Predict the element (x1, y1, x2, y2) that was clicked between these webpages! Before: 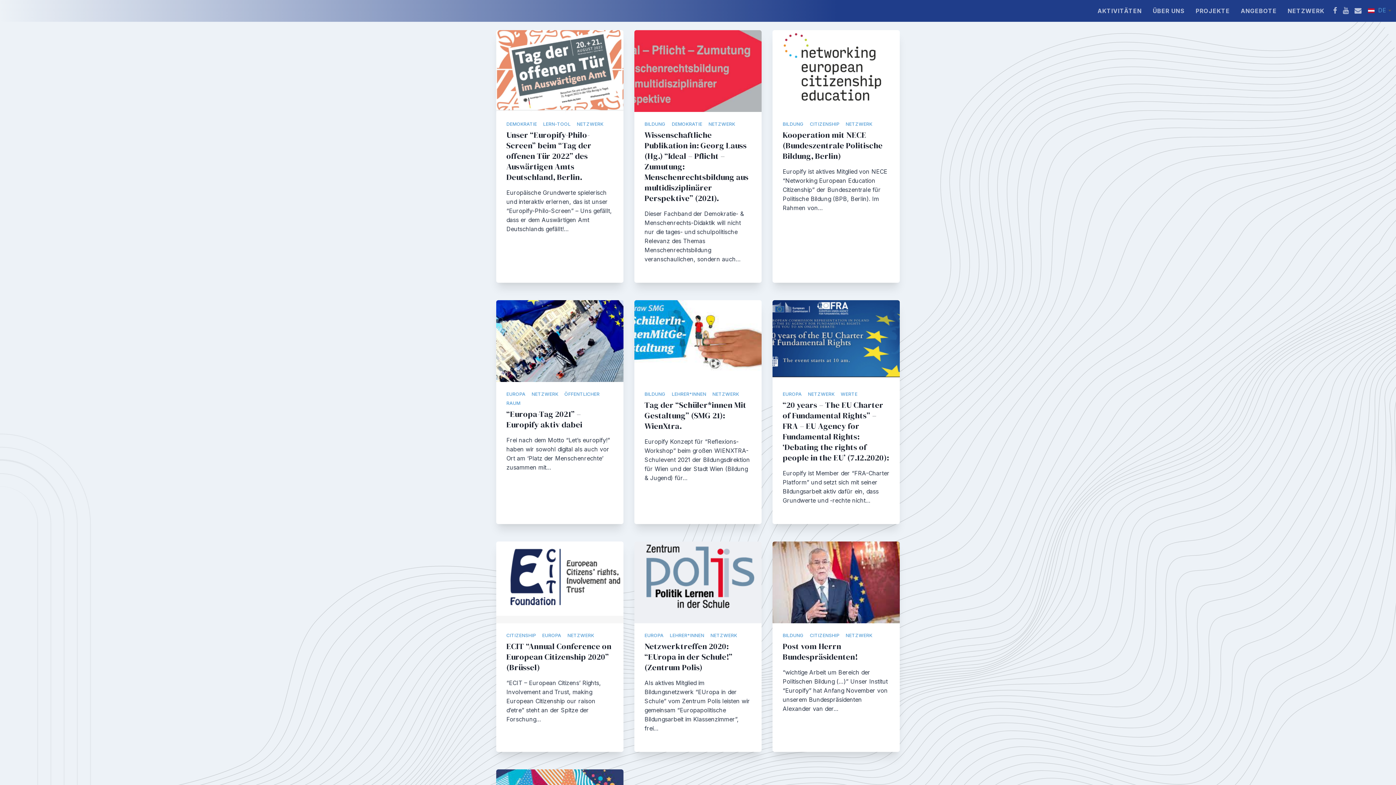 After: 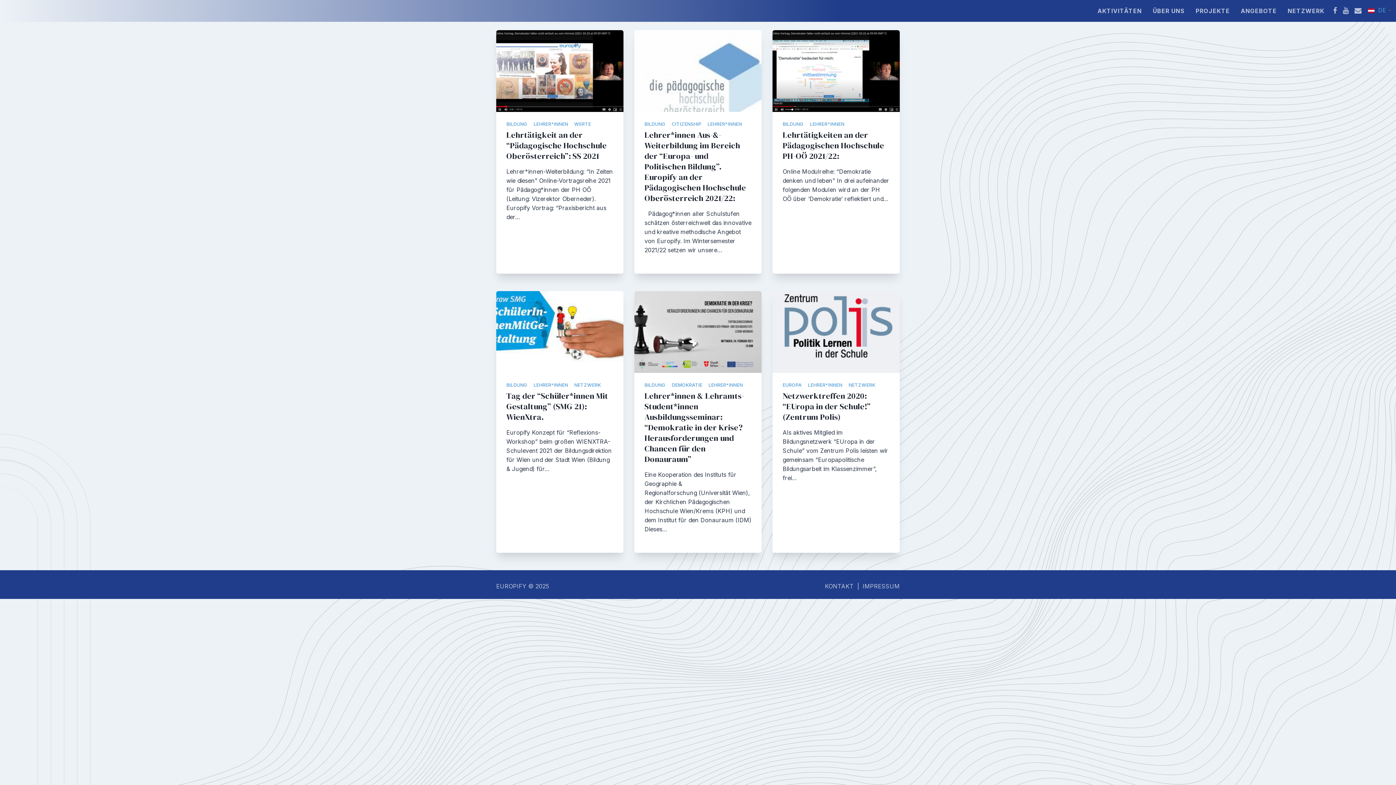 Action: label: LEHRER*INNEN bbox: (671, 391, 706, 397)